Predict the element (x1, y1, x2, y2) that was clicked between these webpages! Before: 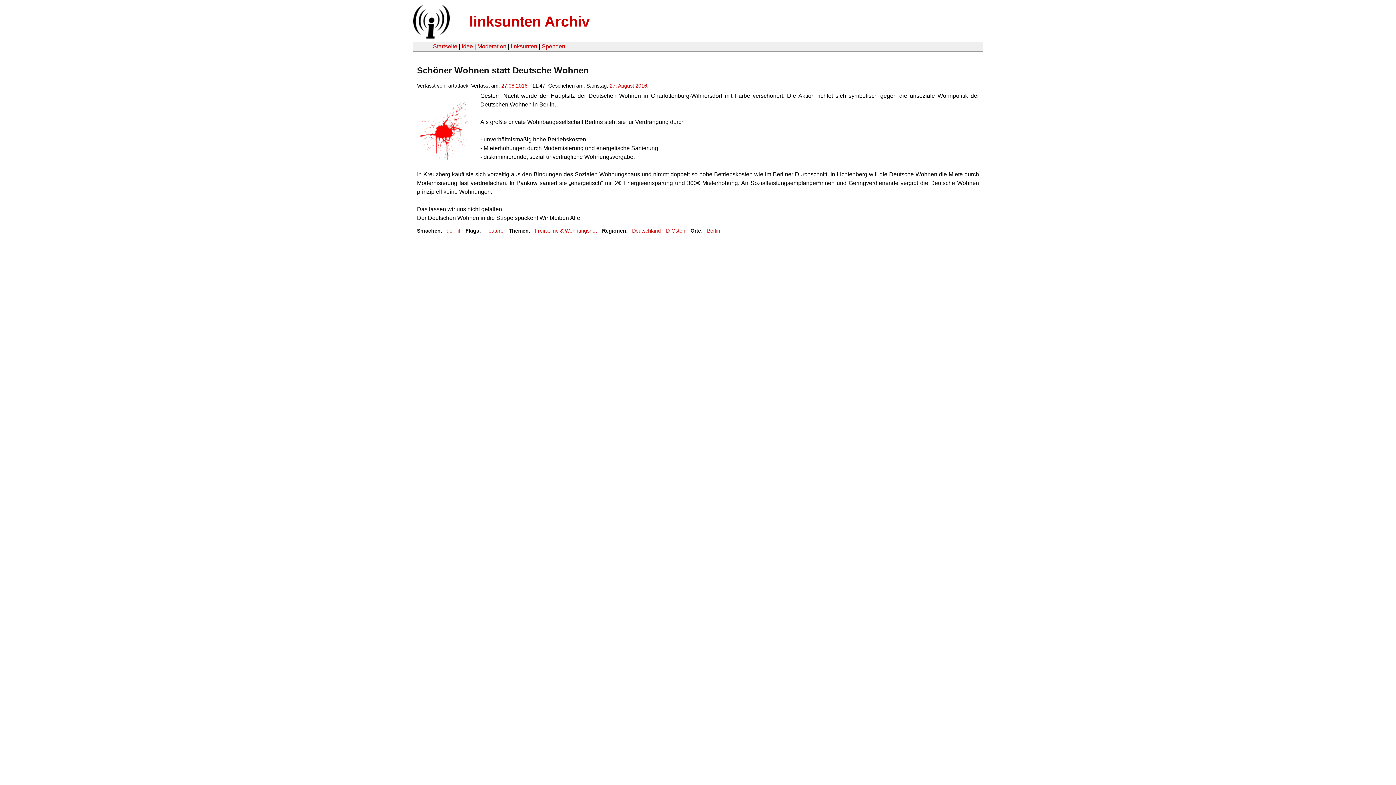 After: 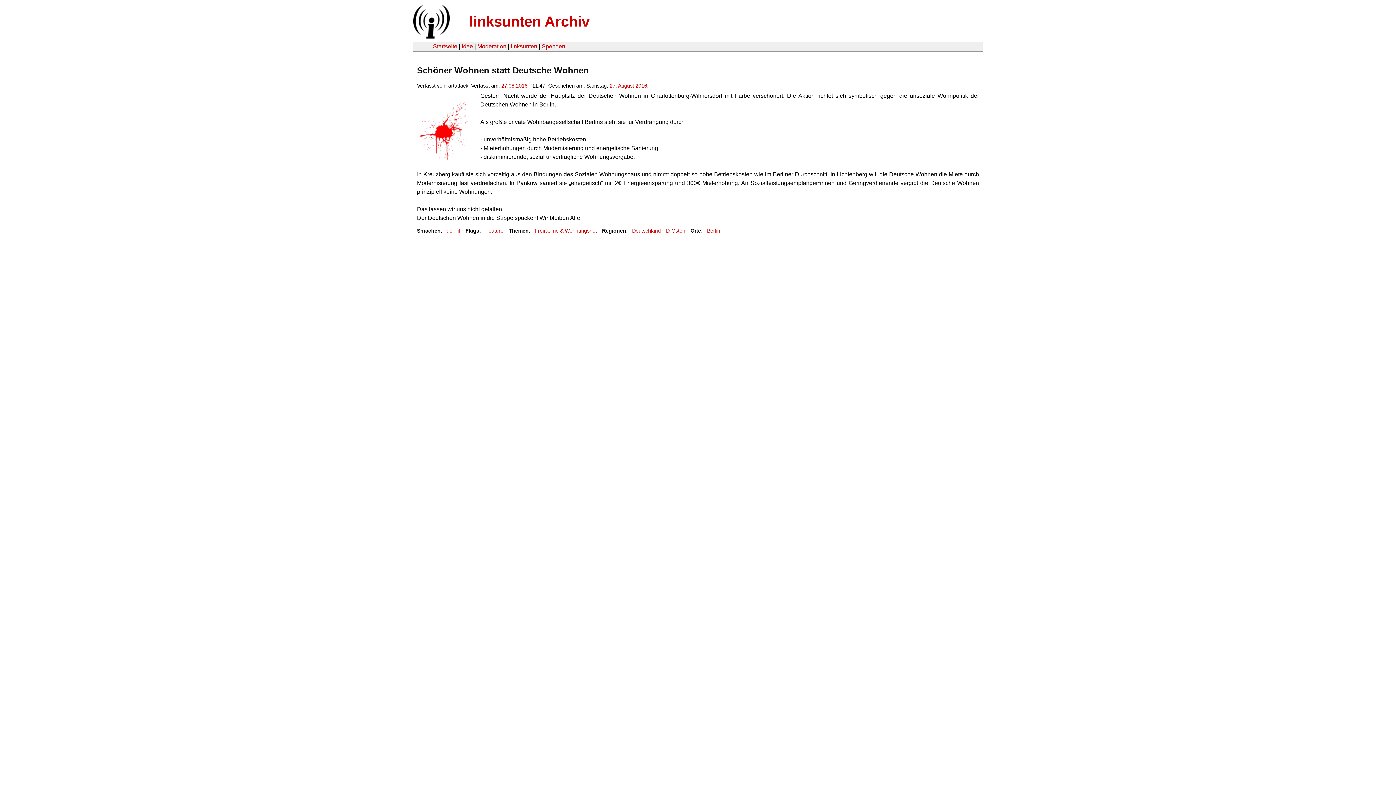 Action: label: de bbox: (446, 228, 452, 233)